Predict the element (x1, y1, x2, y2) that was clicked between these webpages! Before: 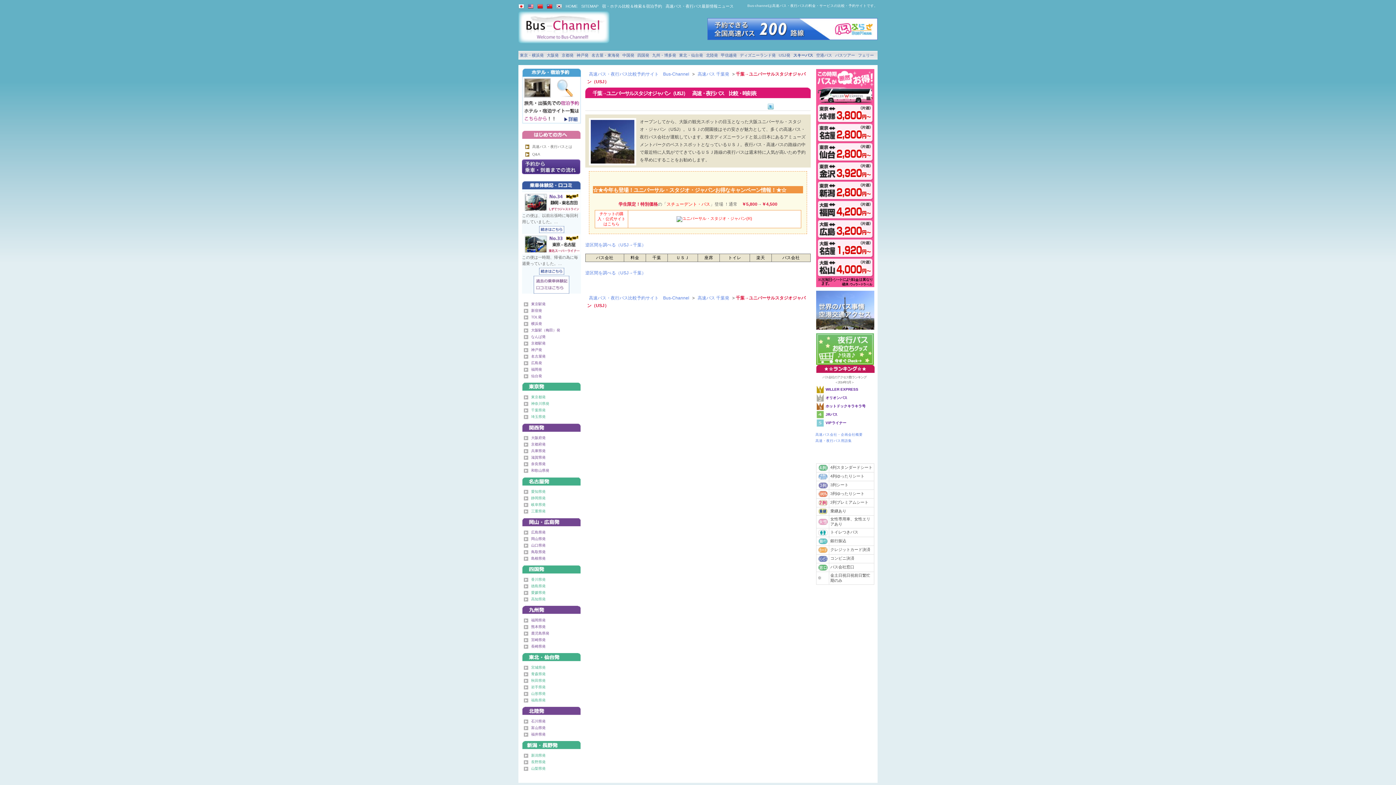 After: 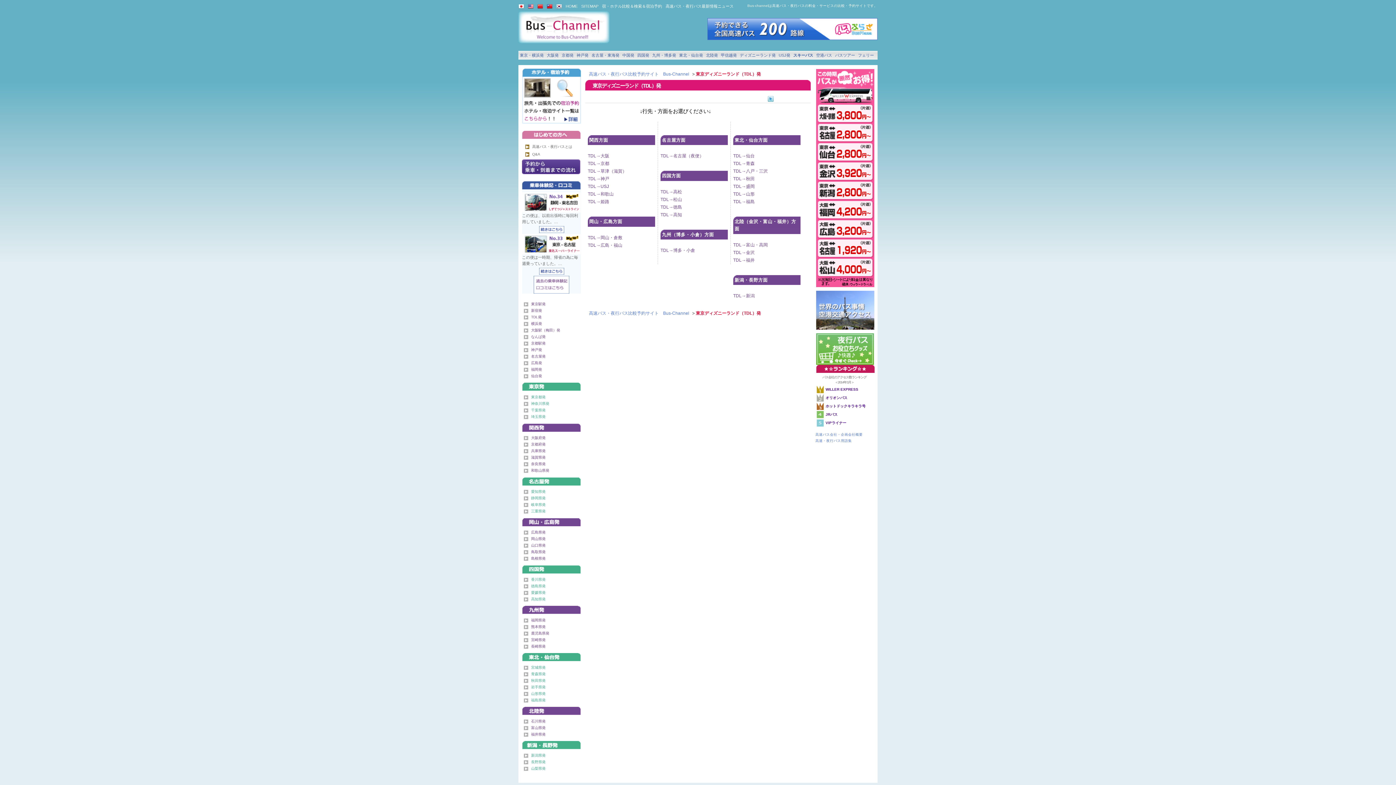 Action: label: ディズニーランド発 bbox: (740, 53, 776, 57)